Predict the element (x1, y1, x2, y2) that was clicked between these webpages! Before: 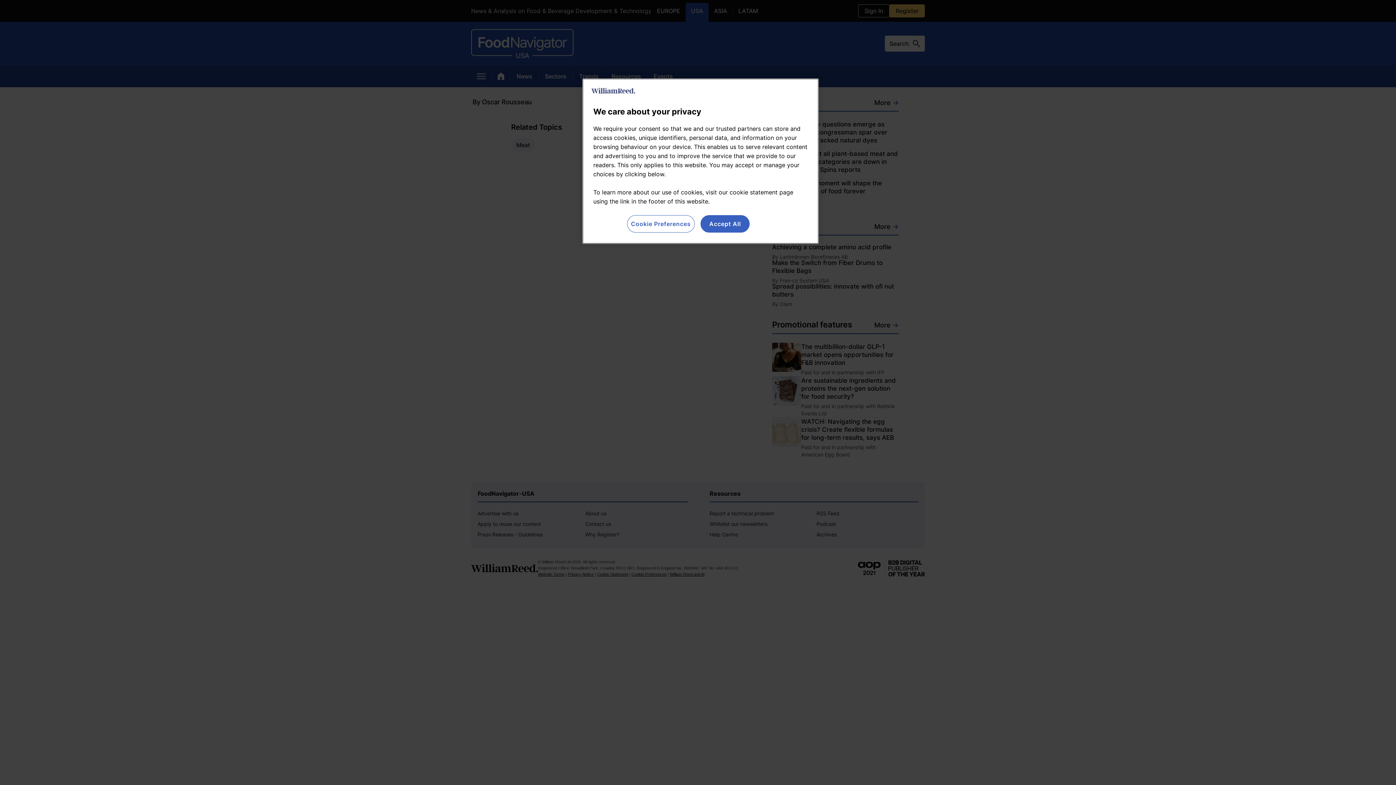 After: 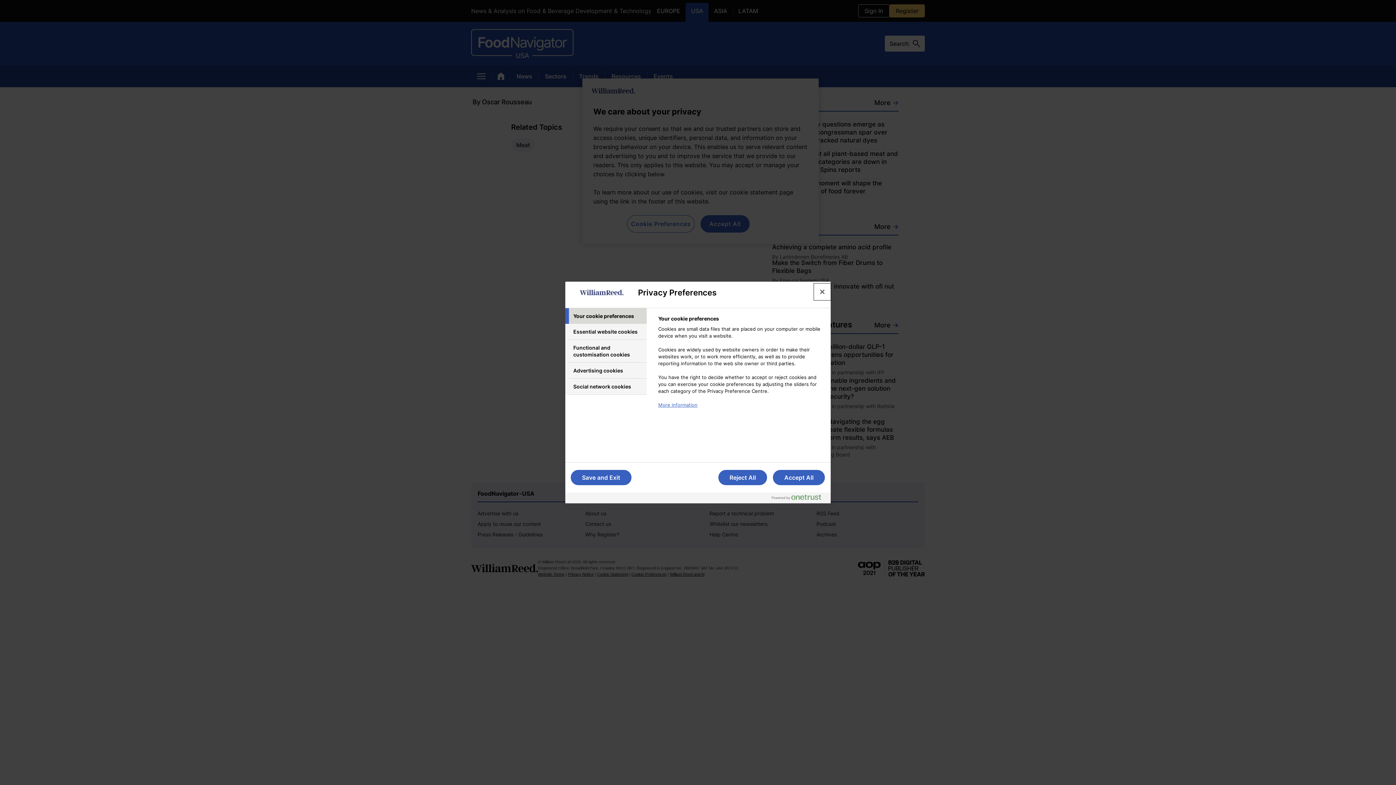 Action: bbox: (627, 215, 694, 232) label: Cookie Preferences